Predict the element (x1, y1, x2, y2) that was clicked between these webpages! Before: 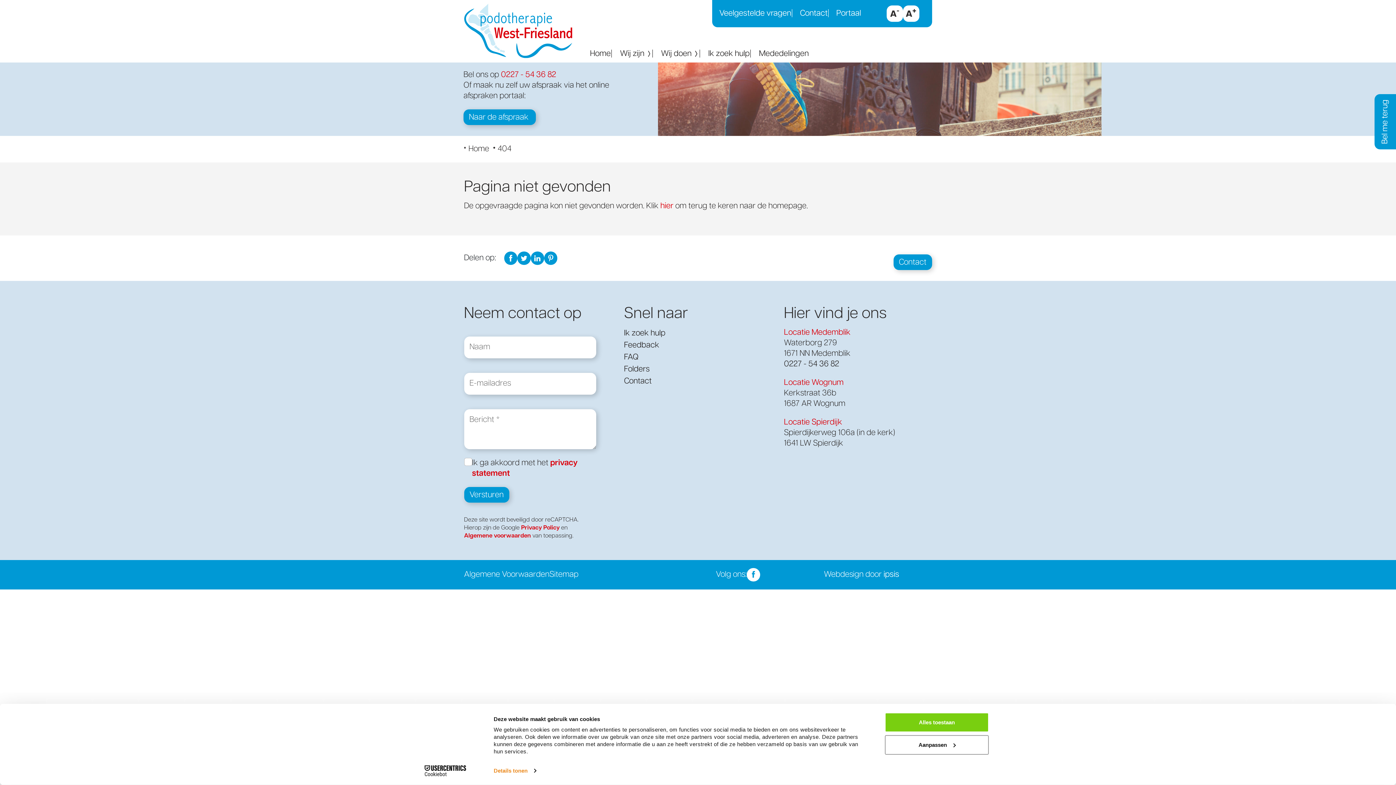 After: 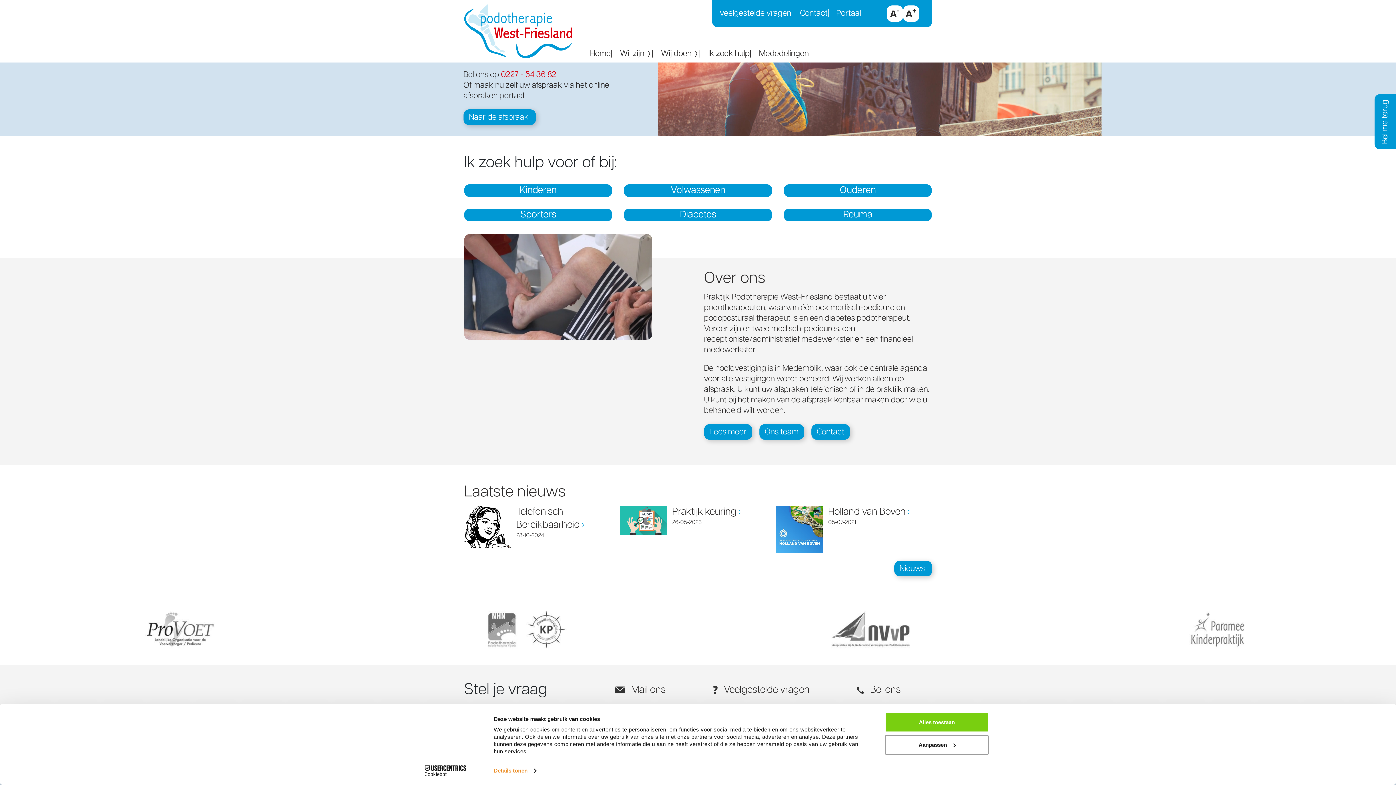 Action: label: Home bbox: (590, 49, 610, 58)